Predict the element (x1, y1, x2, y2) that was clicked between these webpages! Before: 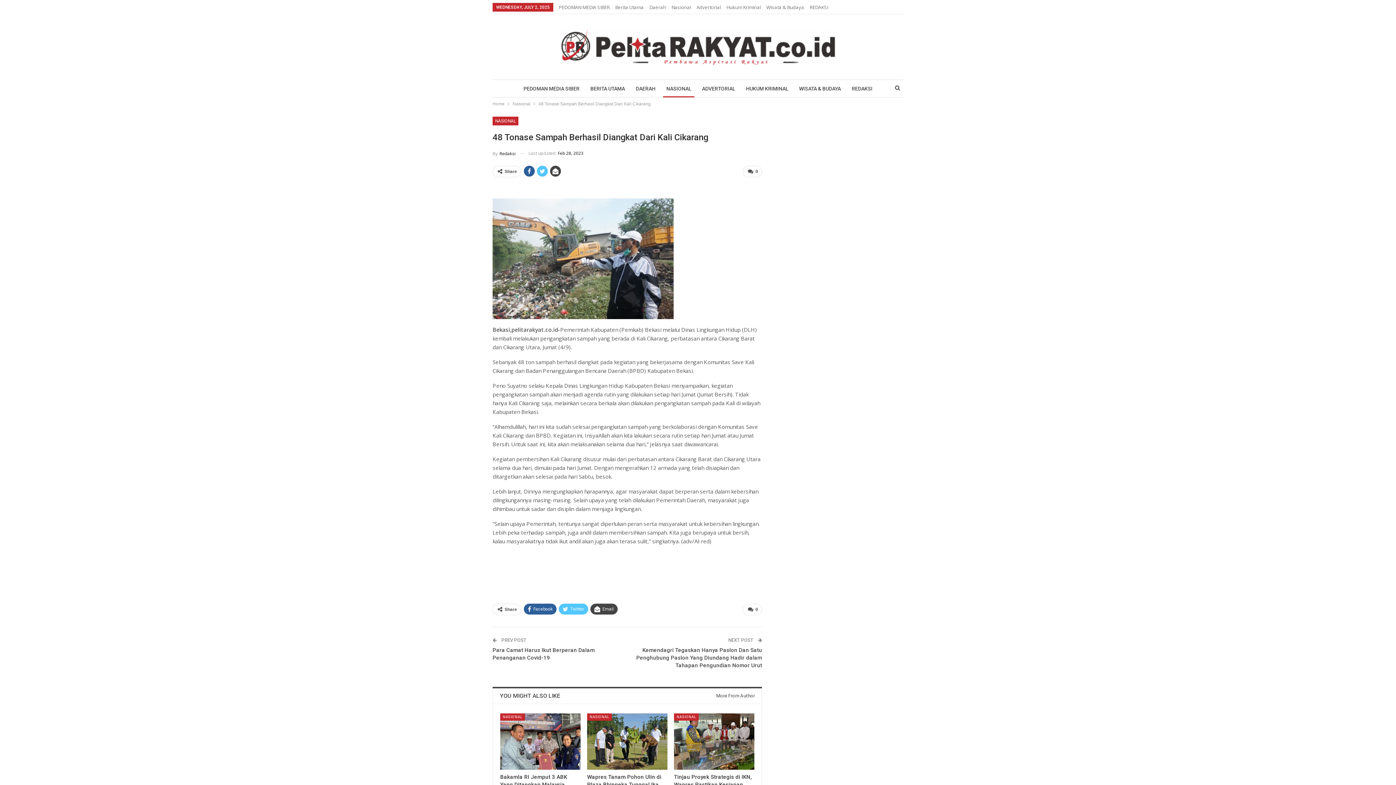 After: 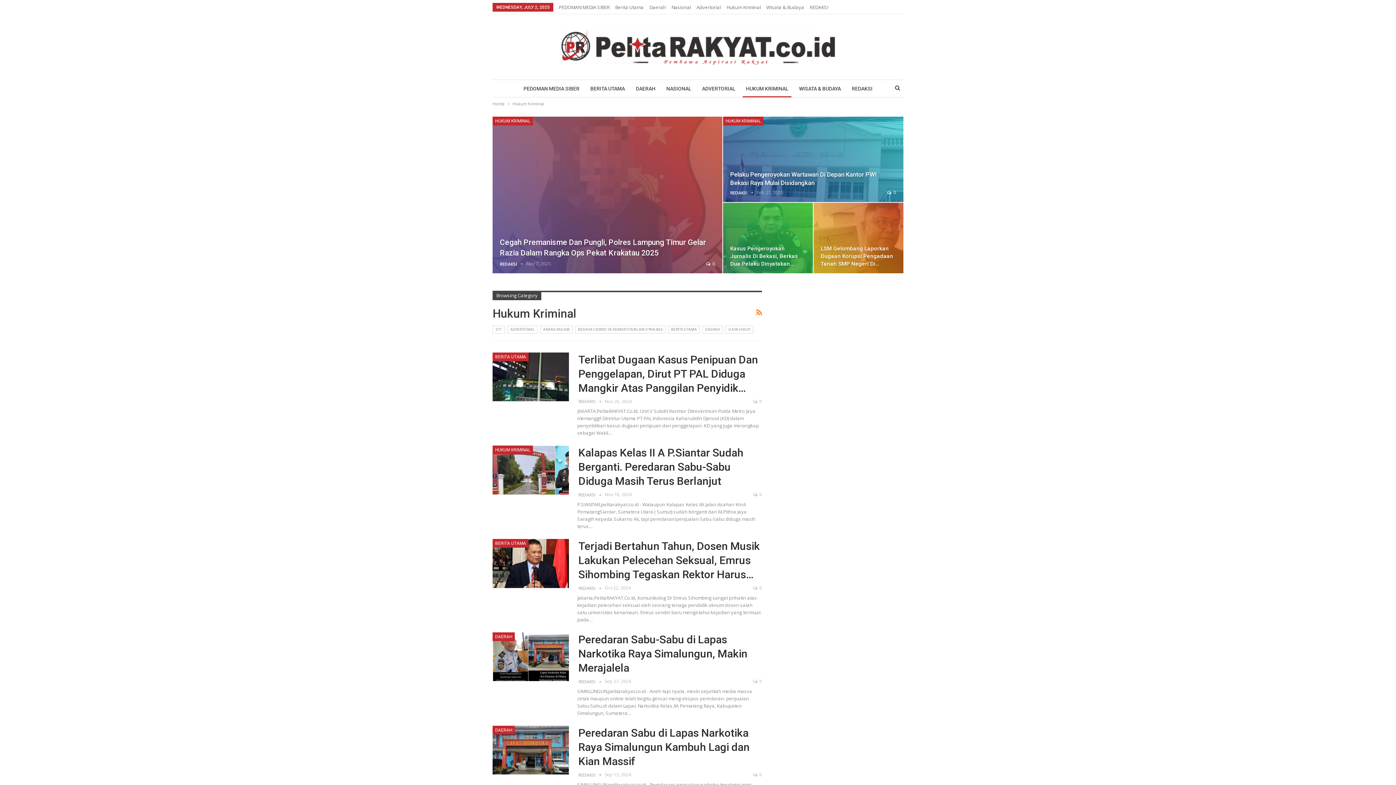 Action: bbox: (742, 80, 791, 97) label: HUKUM KRIMINAL